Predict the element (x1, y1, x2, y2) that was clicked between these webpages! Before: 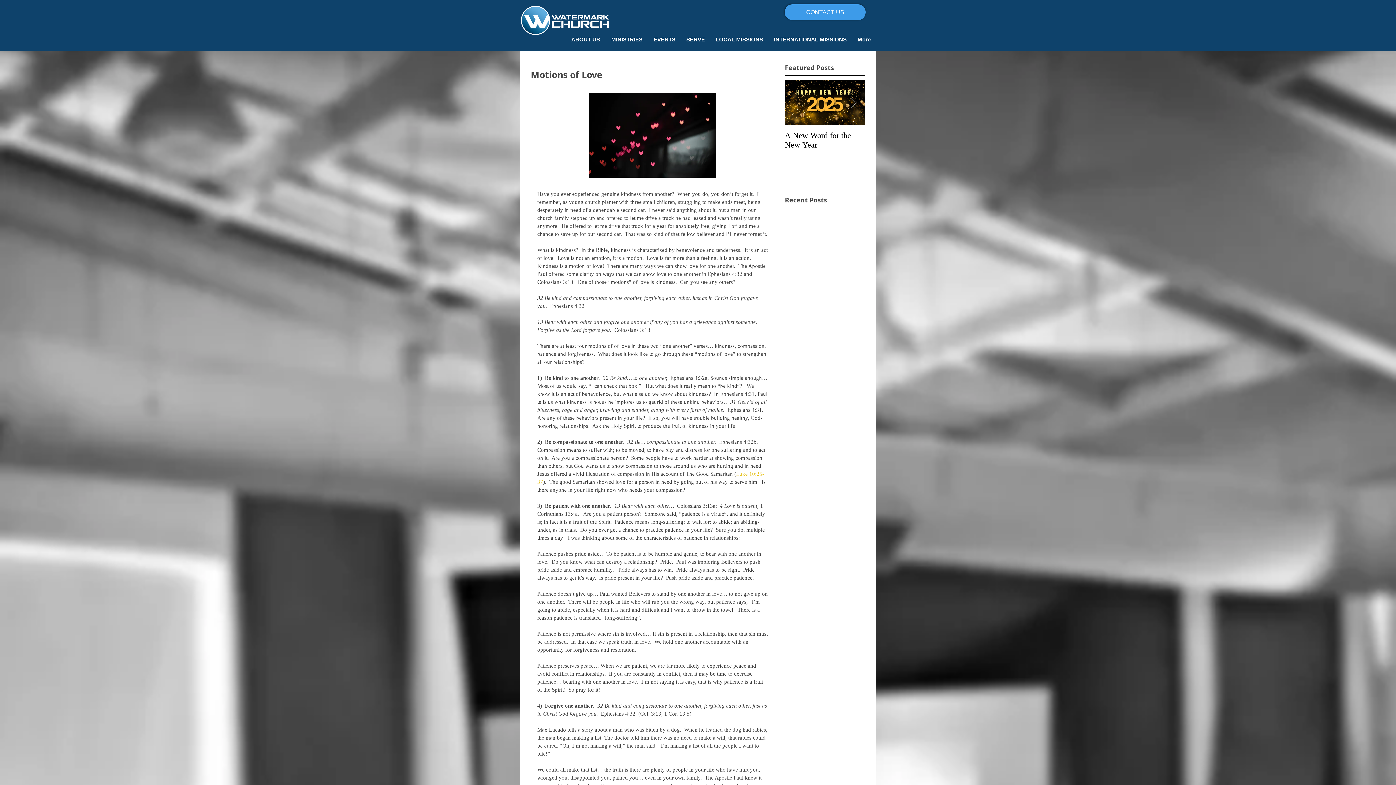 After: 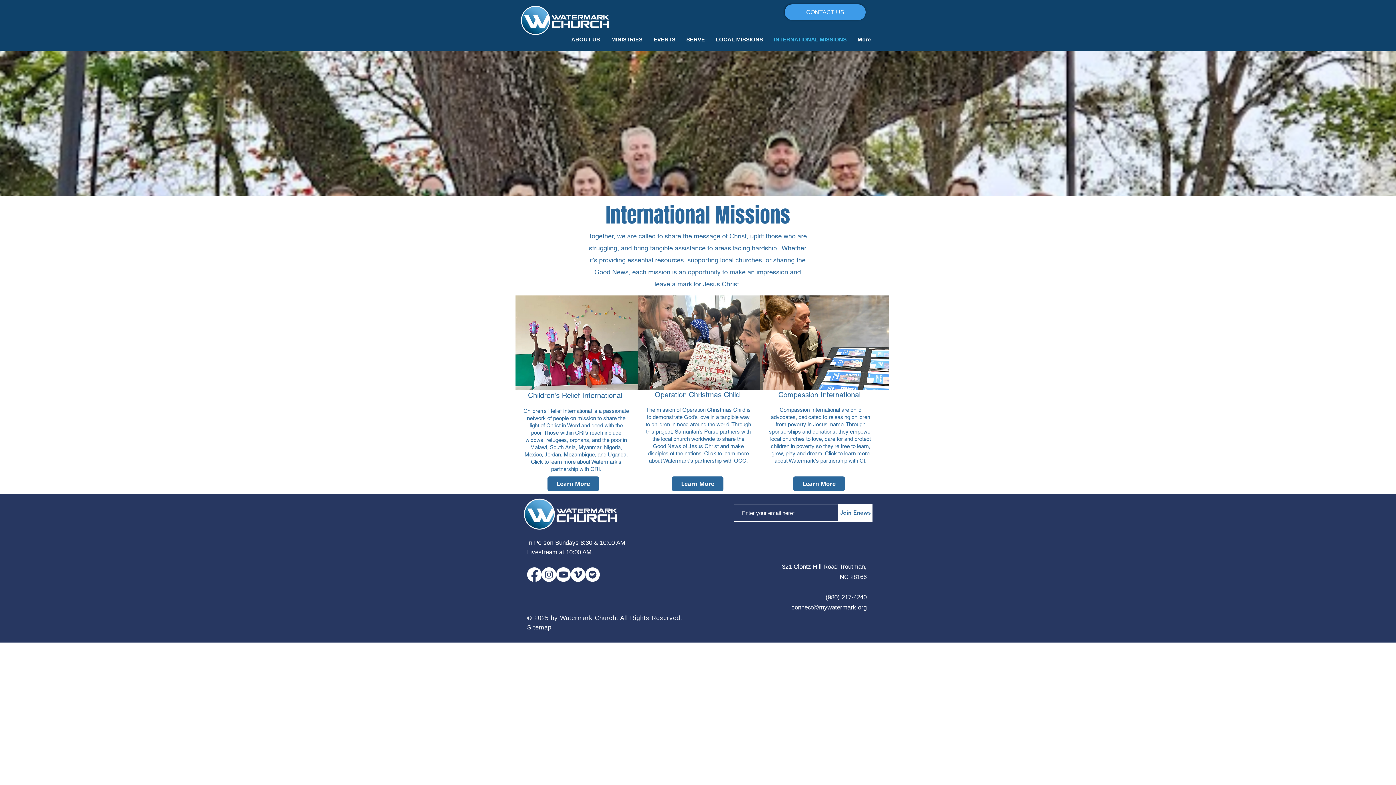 Action: bbox: (768, 28, 852, 50) label: INTERNATIONAL MISSIONS